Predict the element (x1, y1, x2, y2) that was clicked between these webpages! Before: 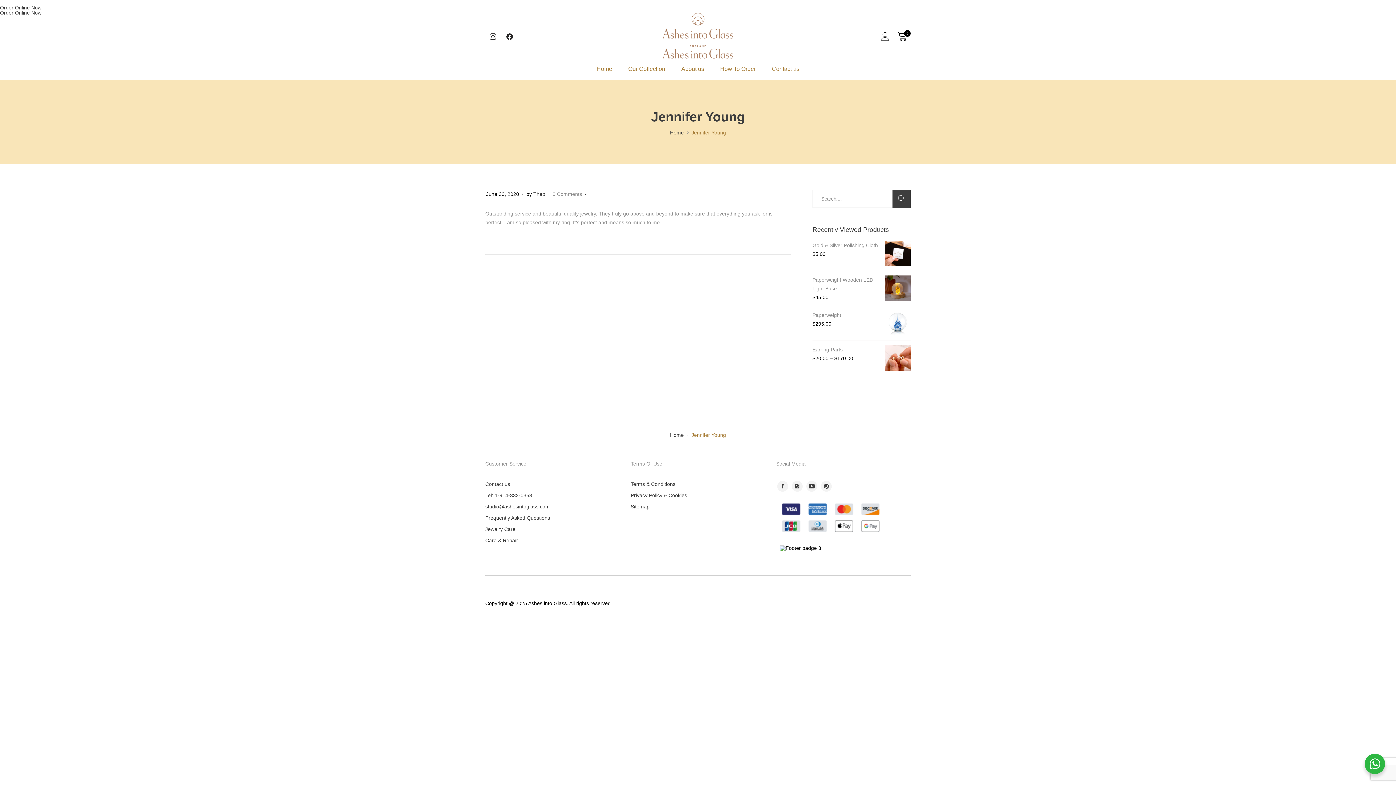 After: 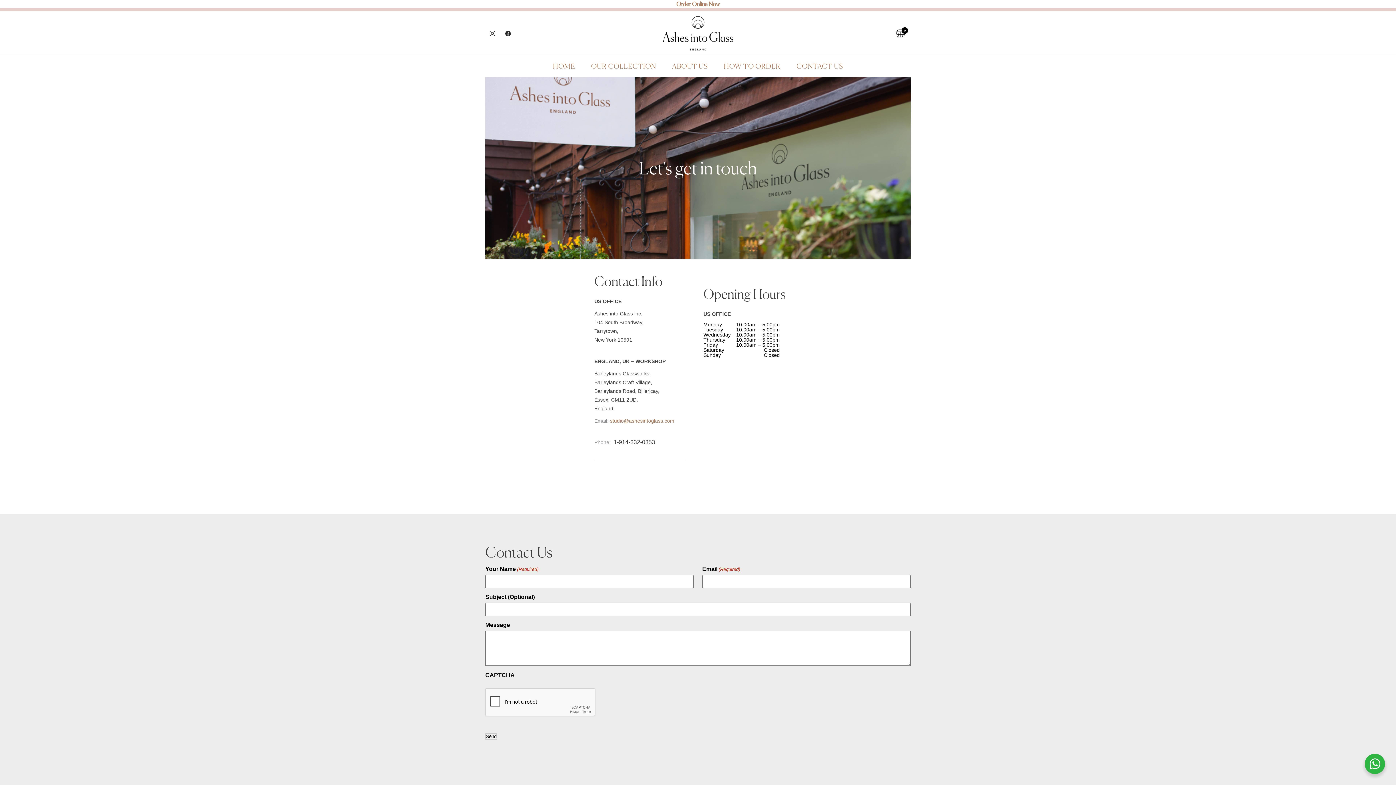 Action: bbox: (485, 481, 510, 487) label: Contact us